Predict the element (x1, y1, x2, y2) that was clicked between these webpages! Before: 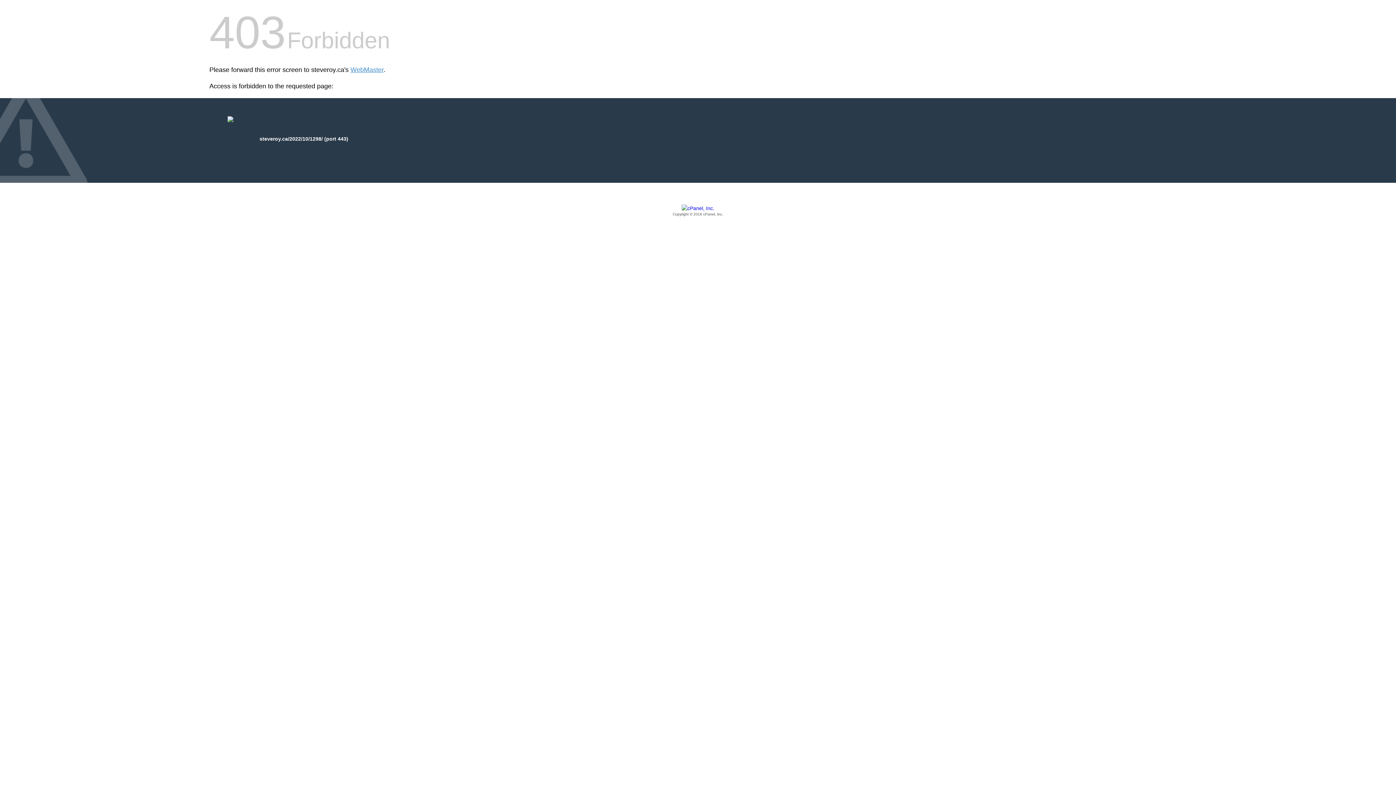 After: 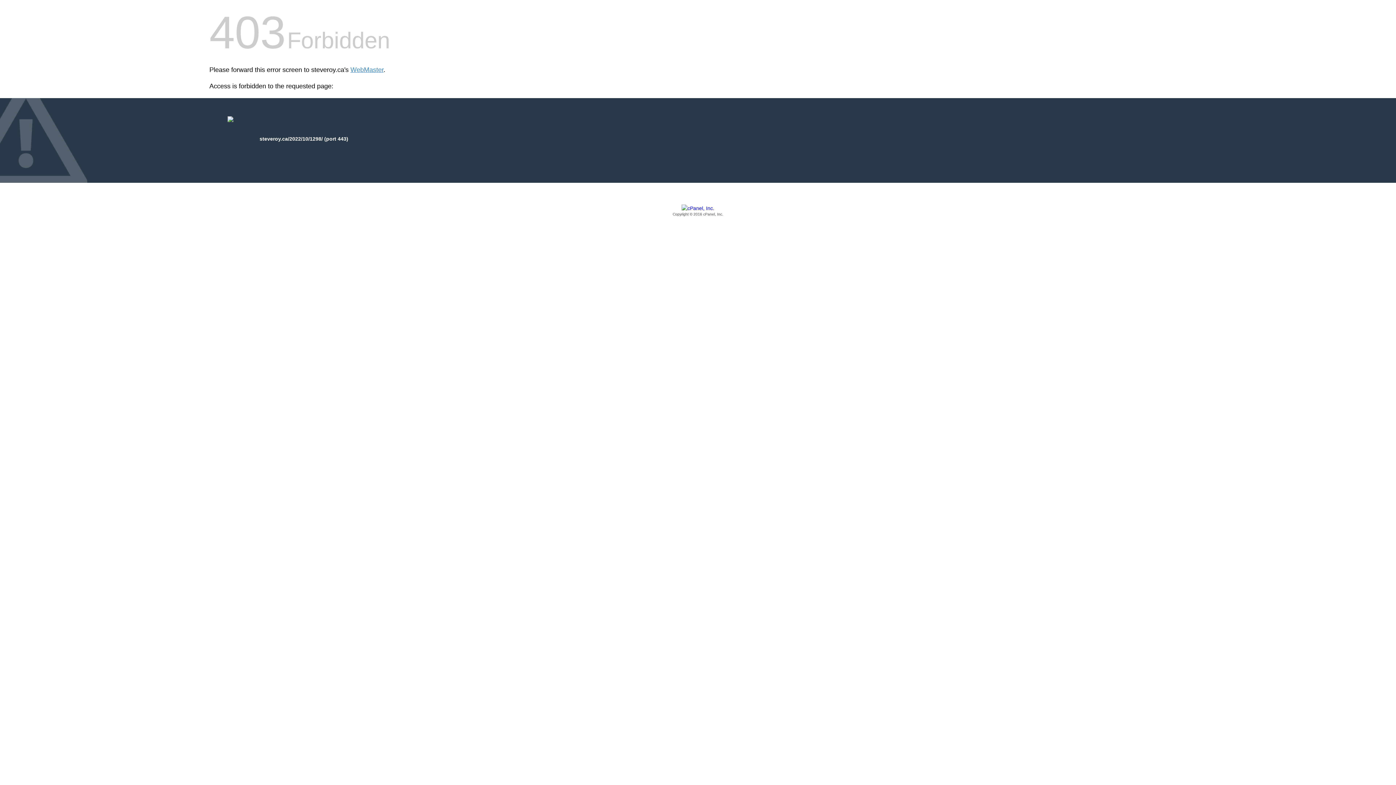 Action: label: Copyright © 2016 cPanel, Inc. bbox: (209, 205, 1186, 217)